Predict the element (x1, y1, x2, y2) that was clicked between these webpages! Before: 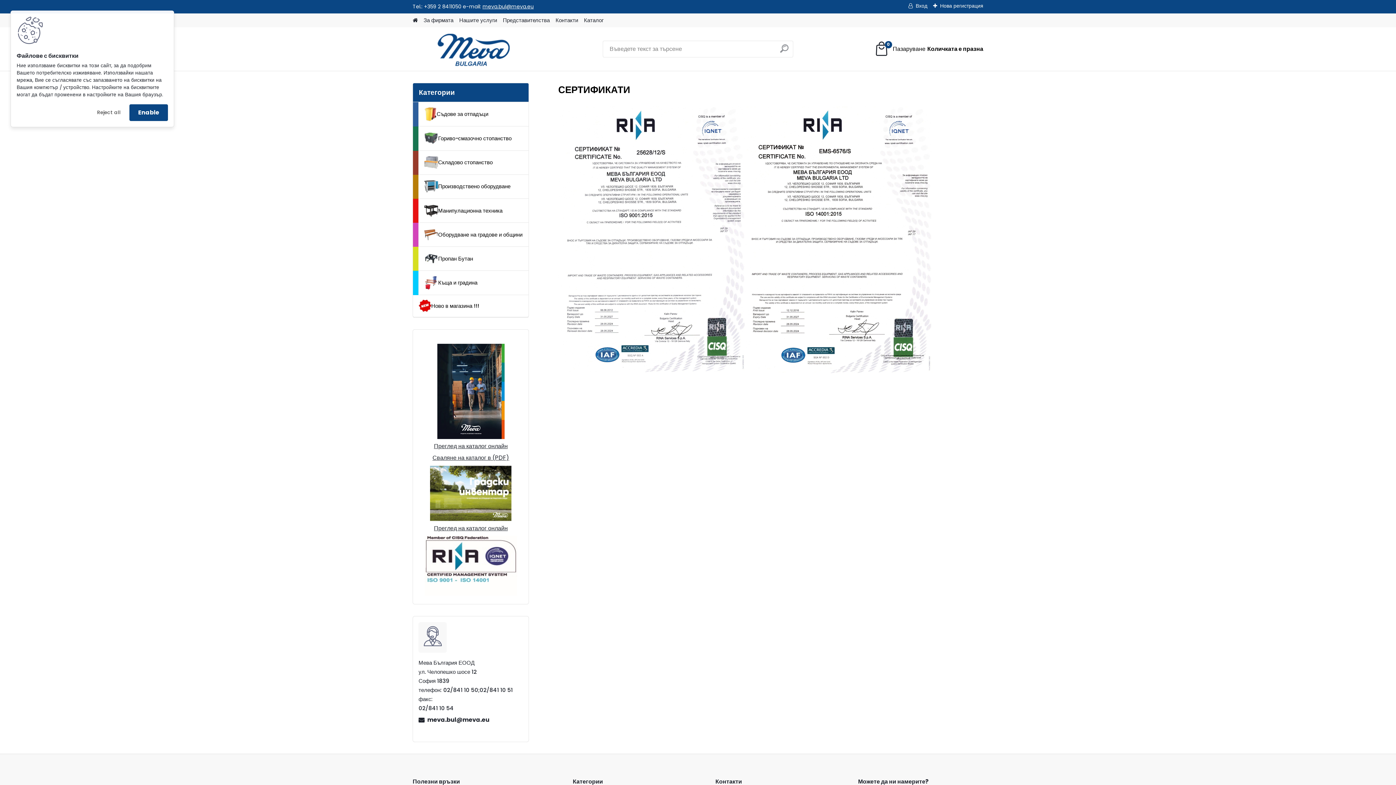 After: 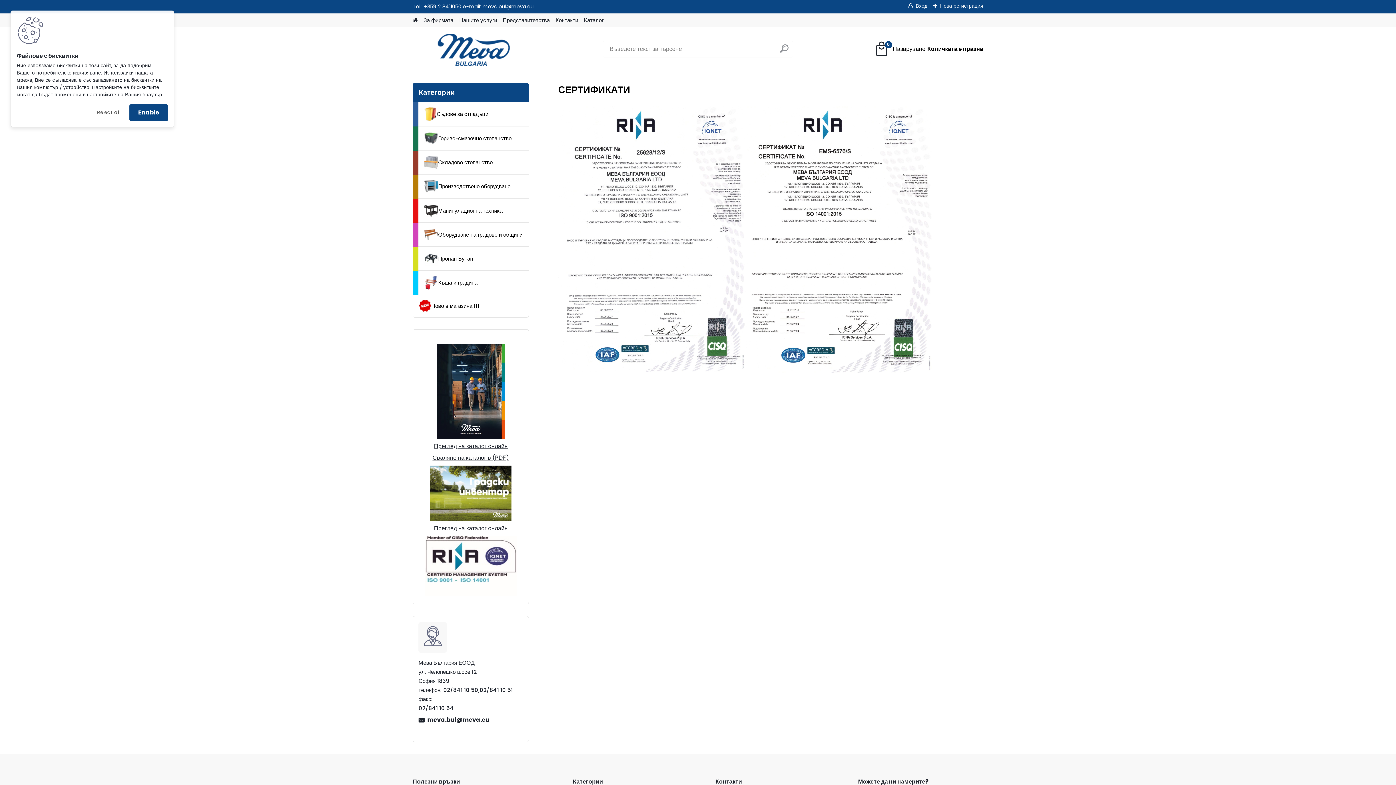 Action: label: Преглед на каталог онлайн bbox: (434, 524, 507, 532)